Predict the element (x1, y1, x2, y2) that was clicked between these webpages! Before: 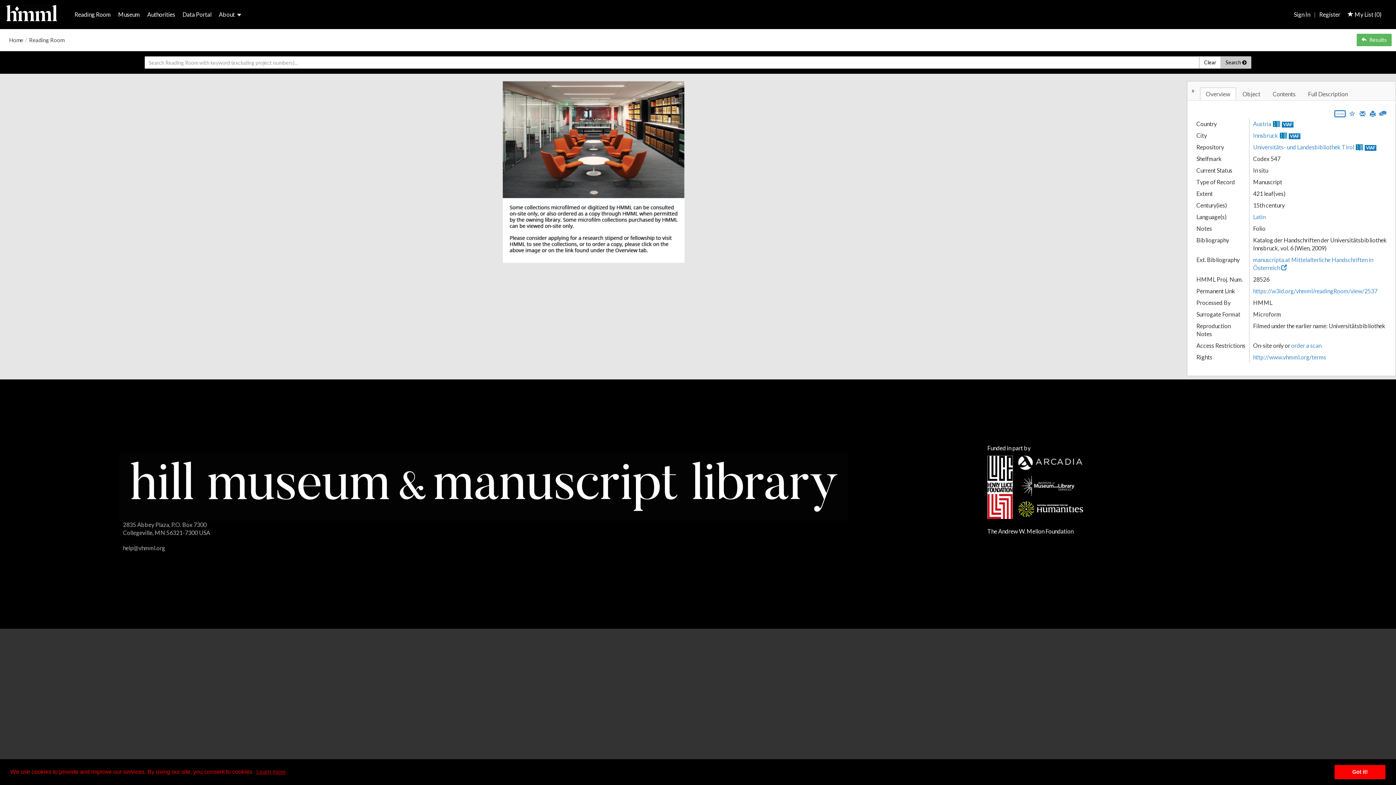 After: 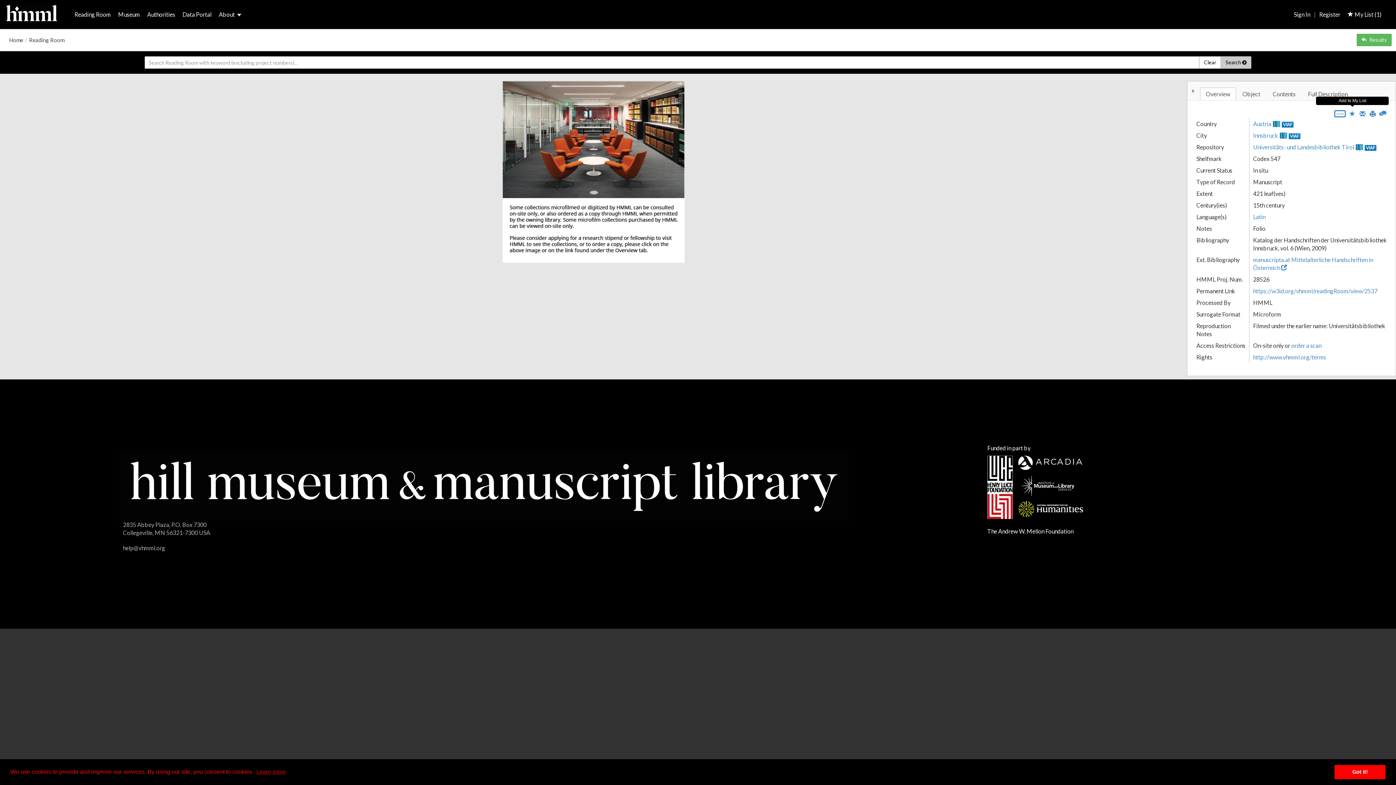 Action: bbox: (1349, 108, 1355, 118) label: Save to My List